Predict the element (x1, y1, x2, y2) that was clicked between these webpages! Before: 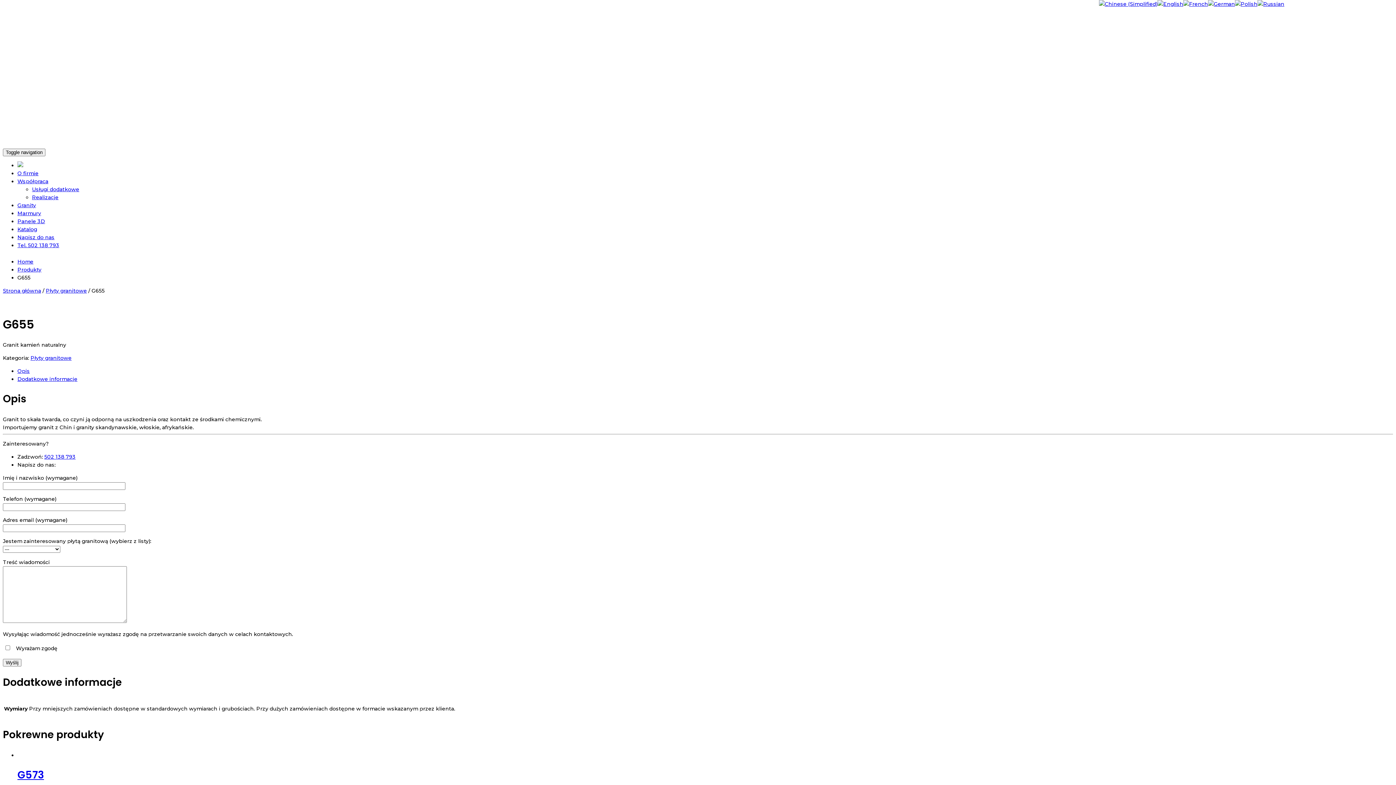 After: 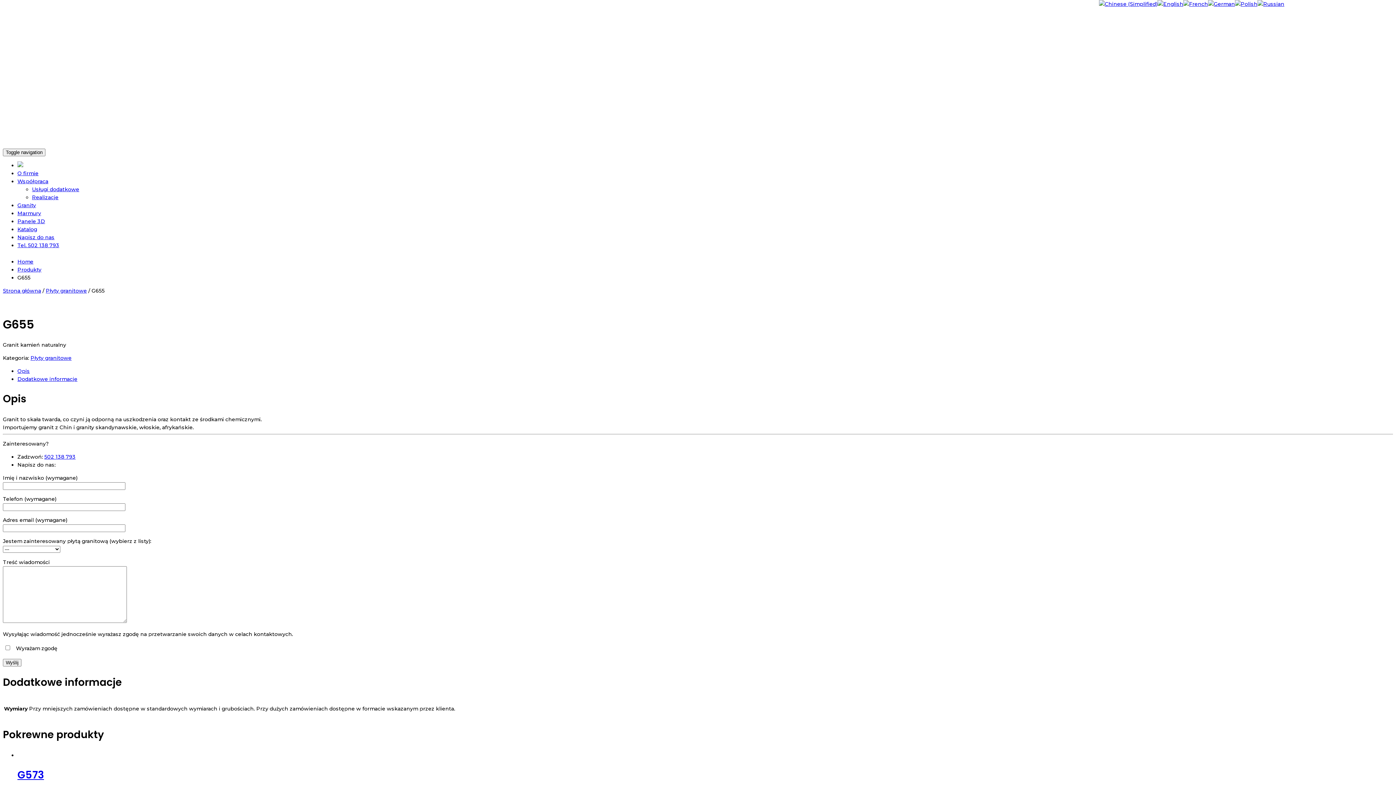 Action: bbox: (17, 242, 59, 248) label: Tel. 502 138 793